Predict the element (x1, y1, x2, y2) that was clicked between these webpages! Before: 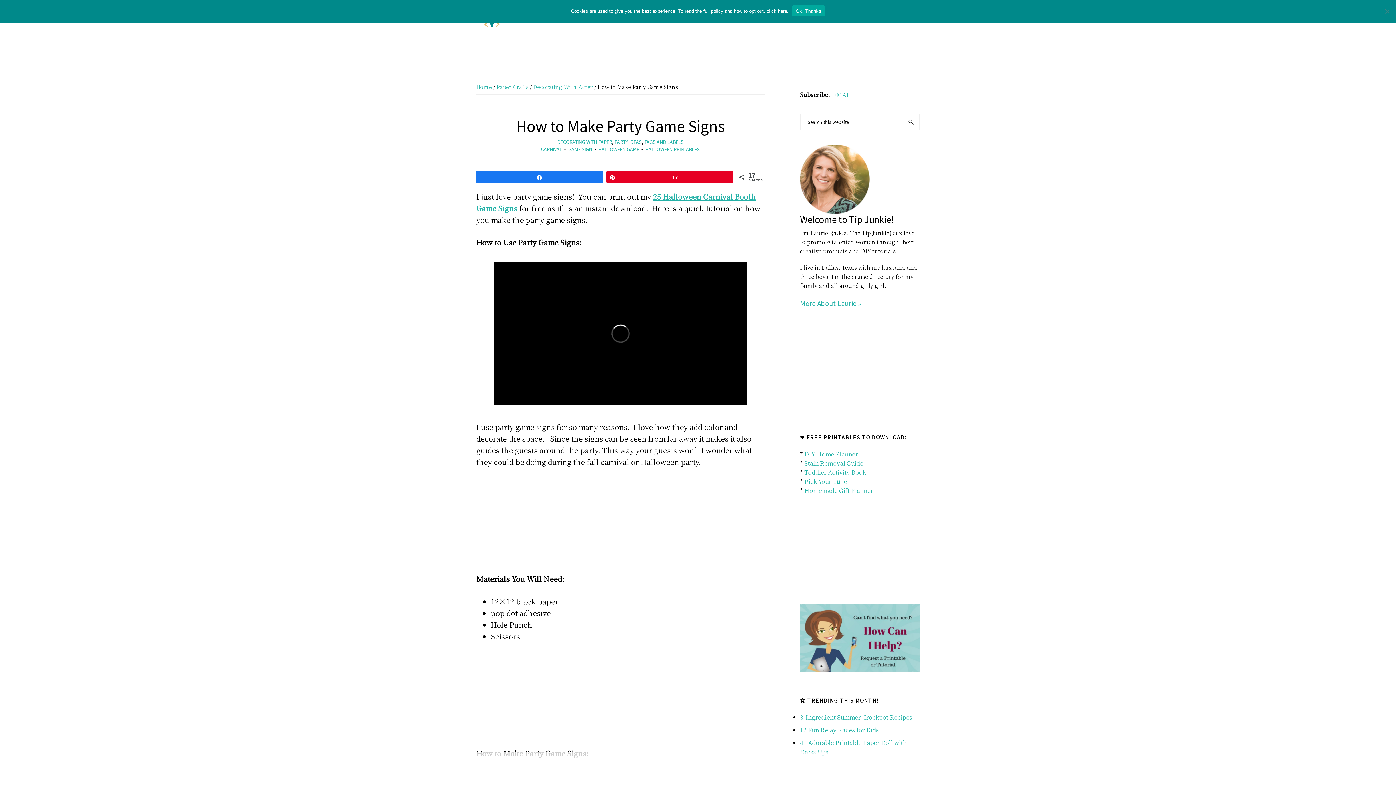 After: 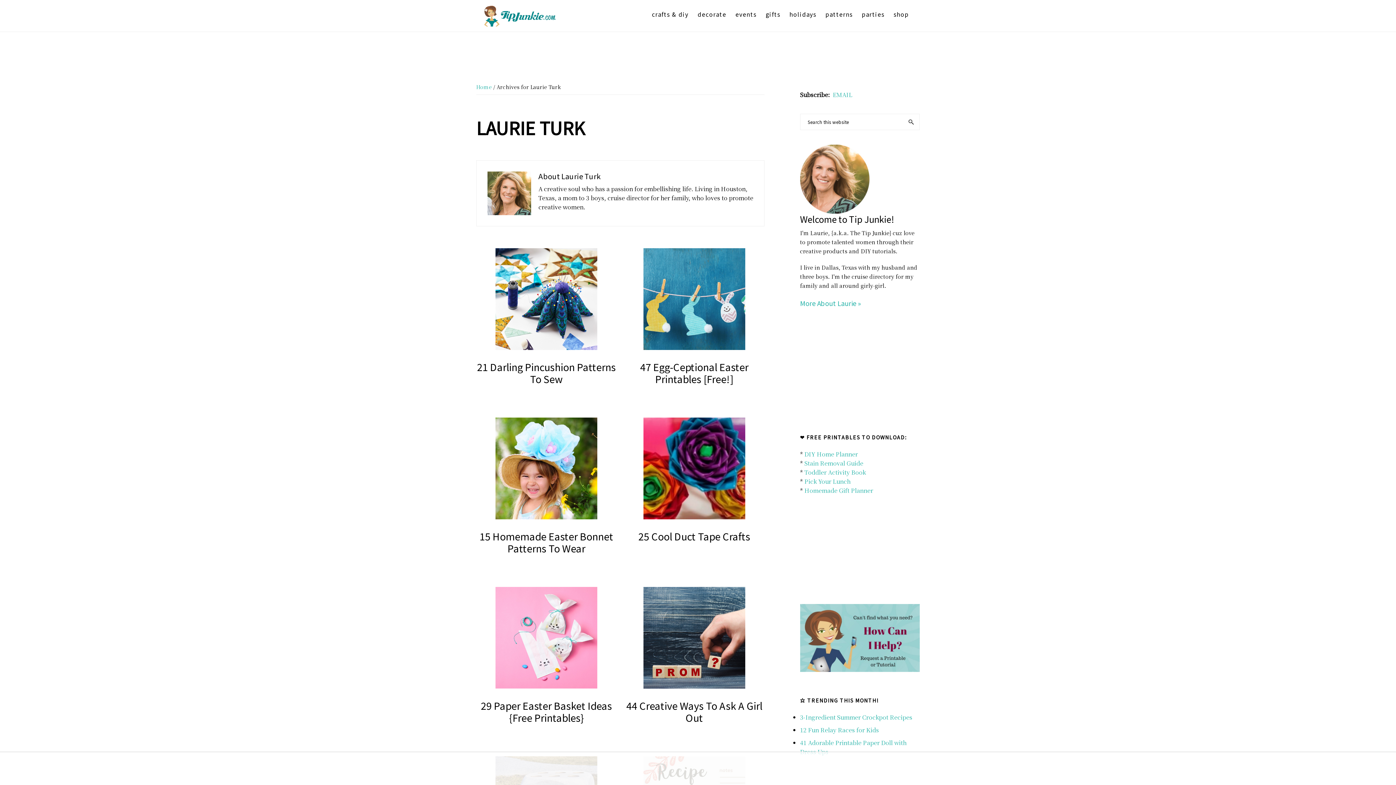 Action: bbox: (800, 145, 869, 153)